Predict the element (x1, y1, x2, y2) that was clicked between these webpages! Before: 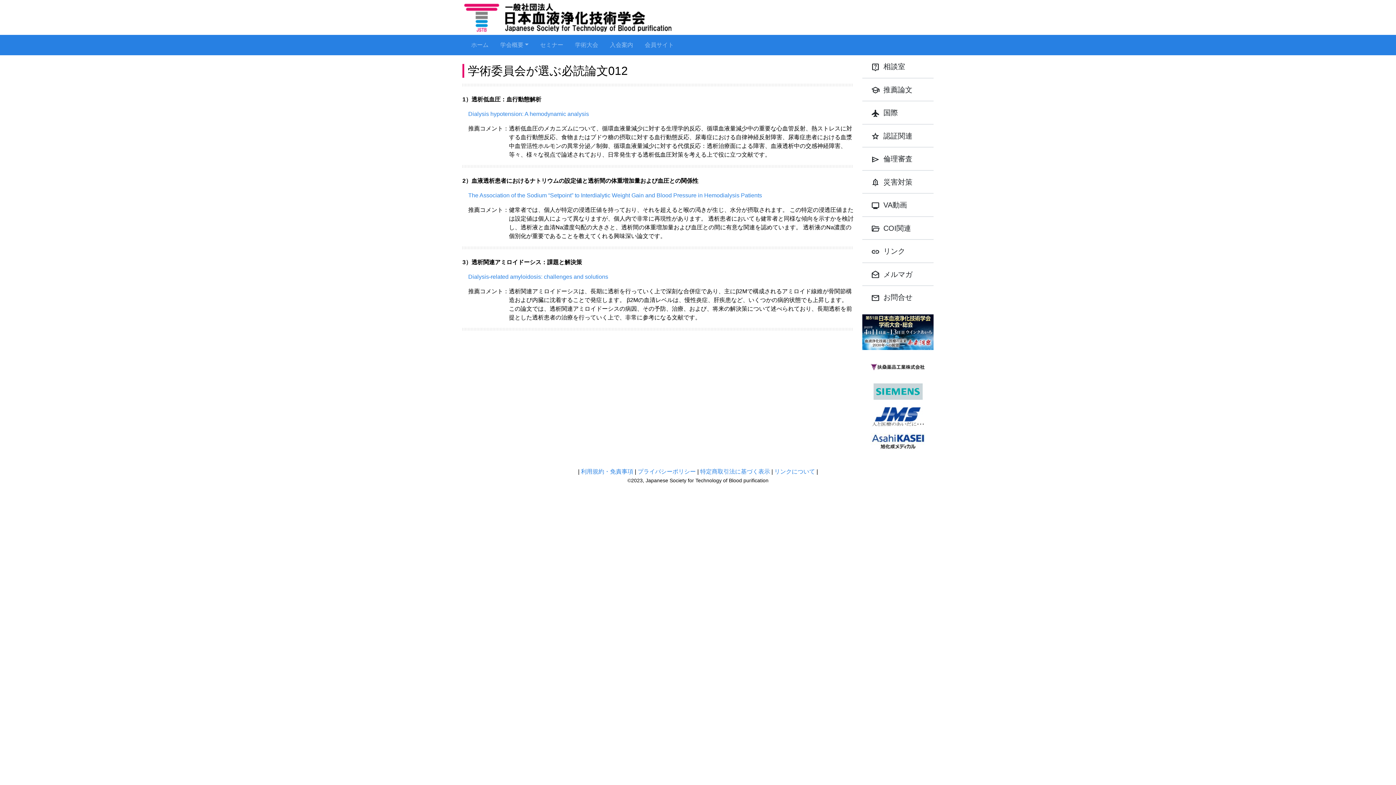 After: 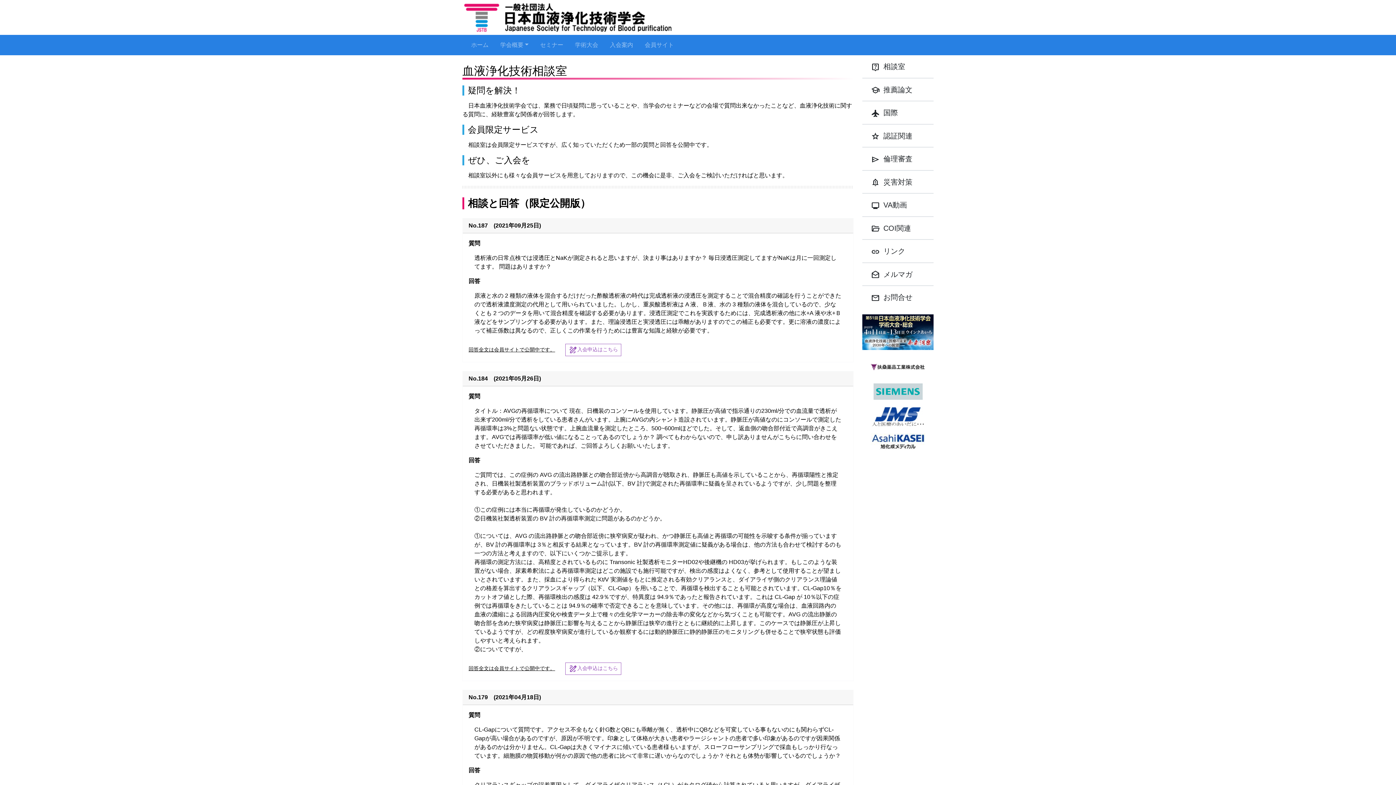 Action: label: live_help 相談室 bbox: (862, 55, 933, 78)